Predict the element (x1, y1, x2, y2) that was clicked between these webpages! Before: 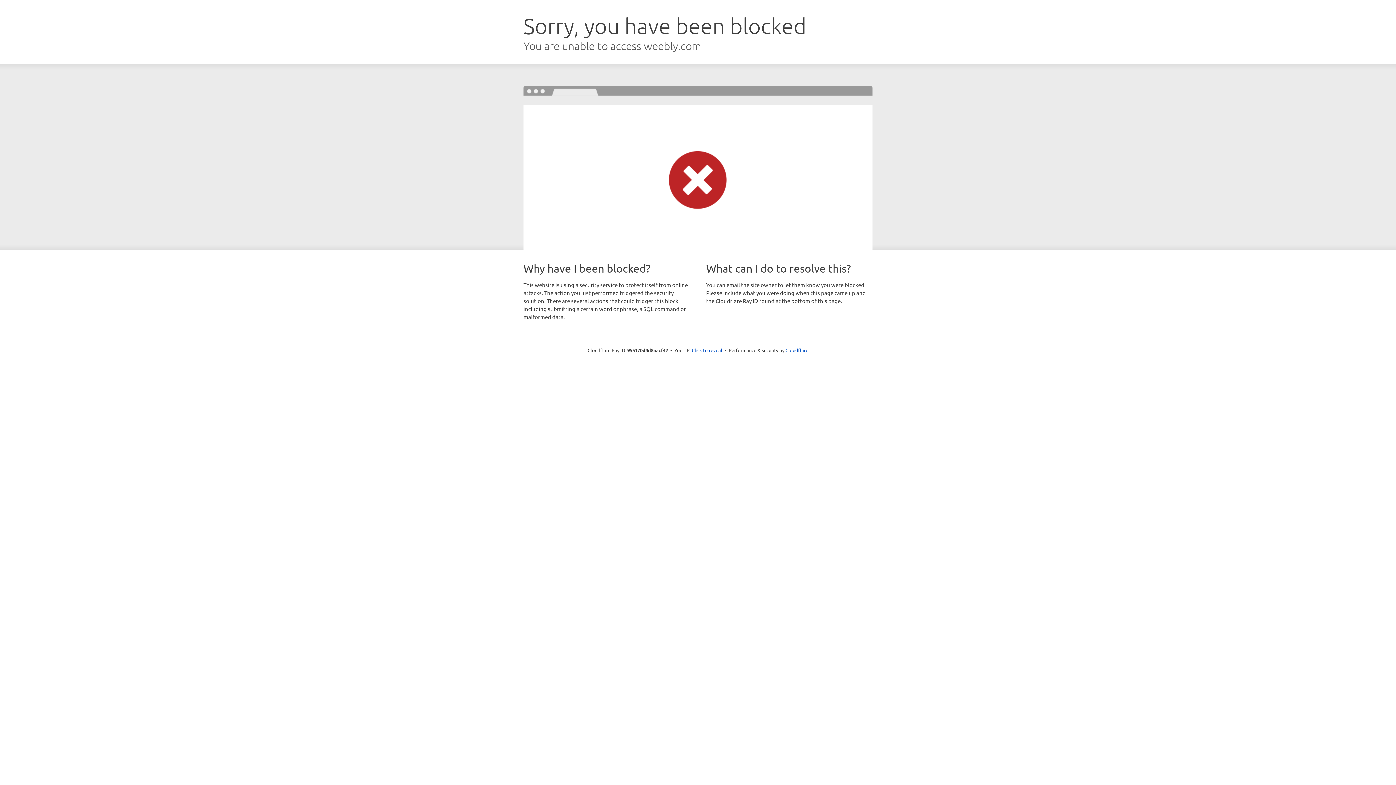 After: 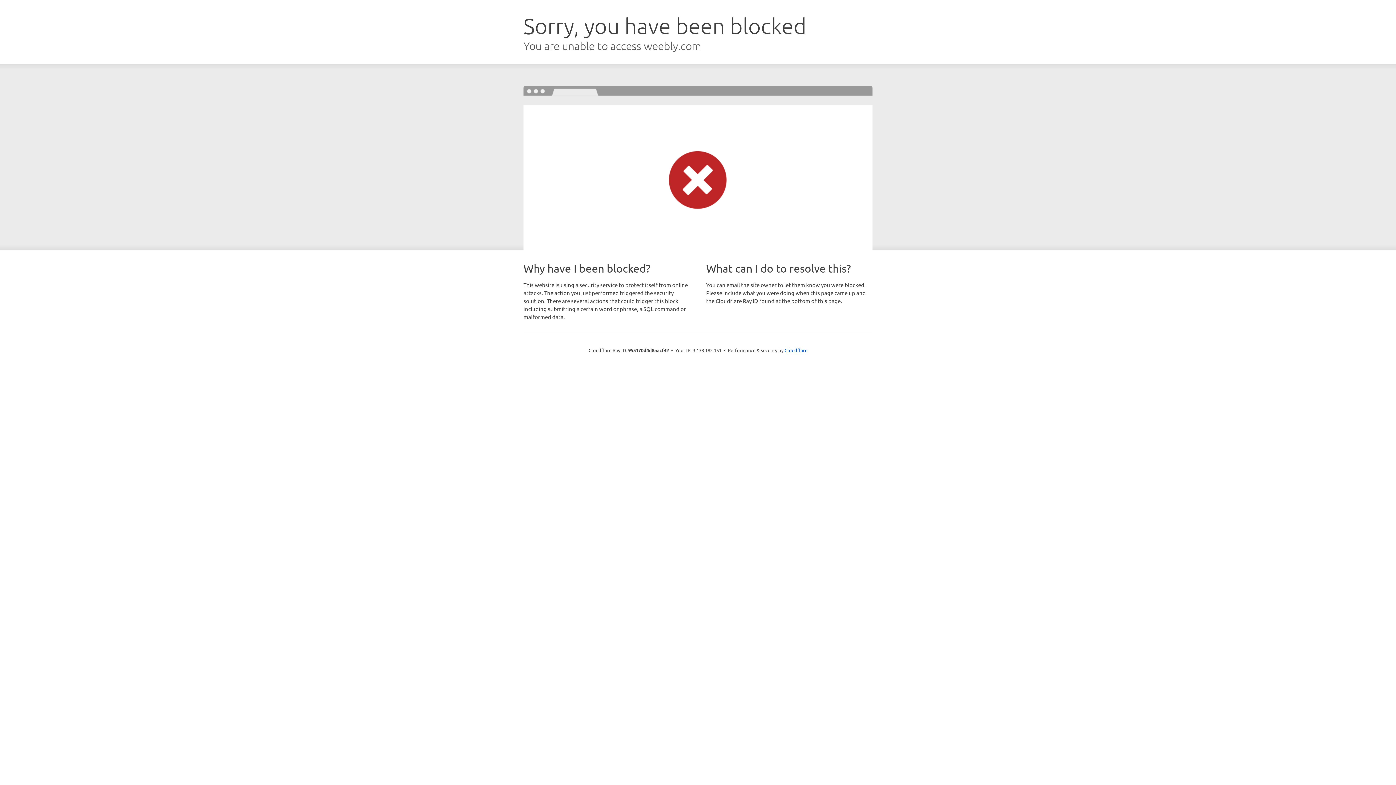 Action: label: Click to reveal bbox: (692, 346, 722, 353)